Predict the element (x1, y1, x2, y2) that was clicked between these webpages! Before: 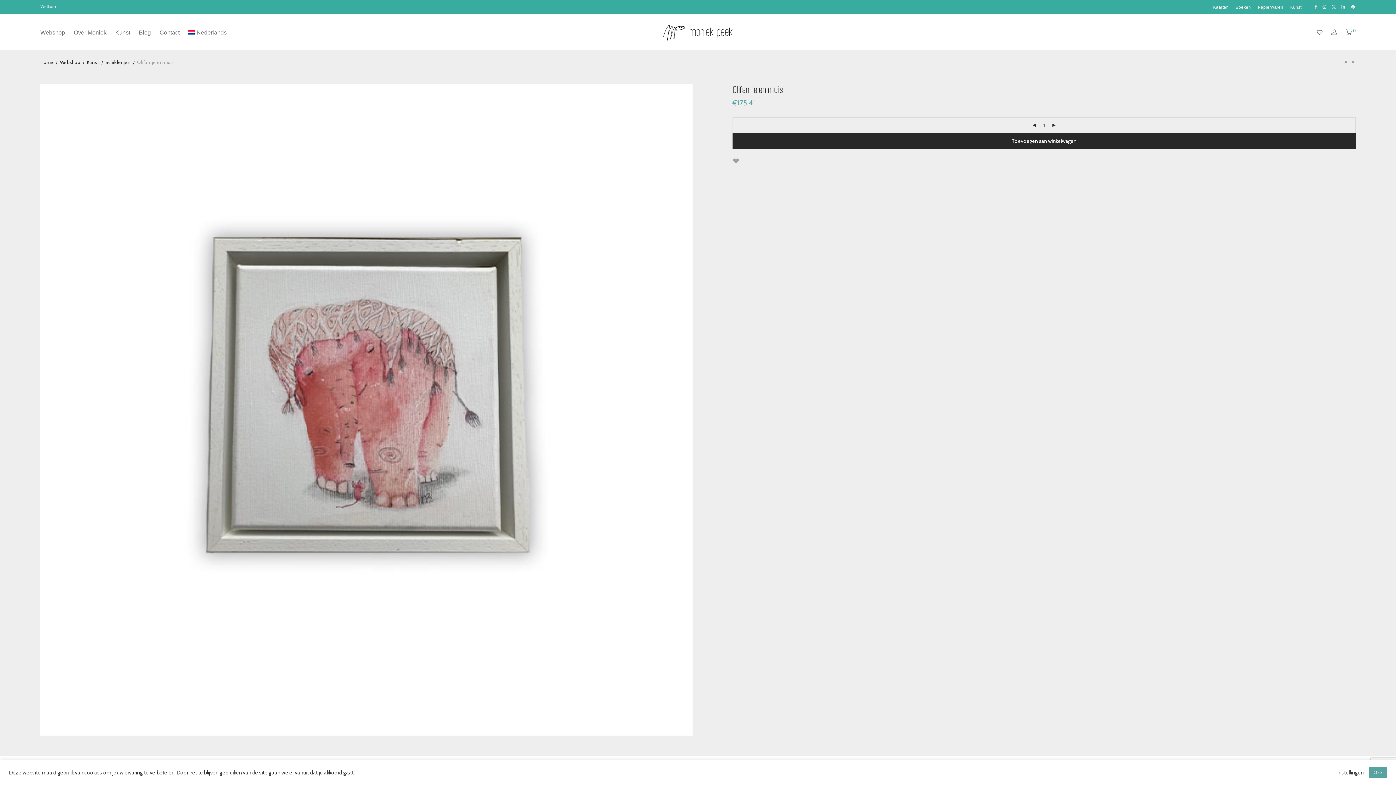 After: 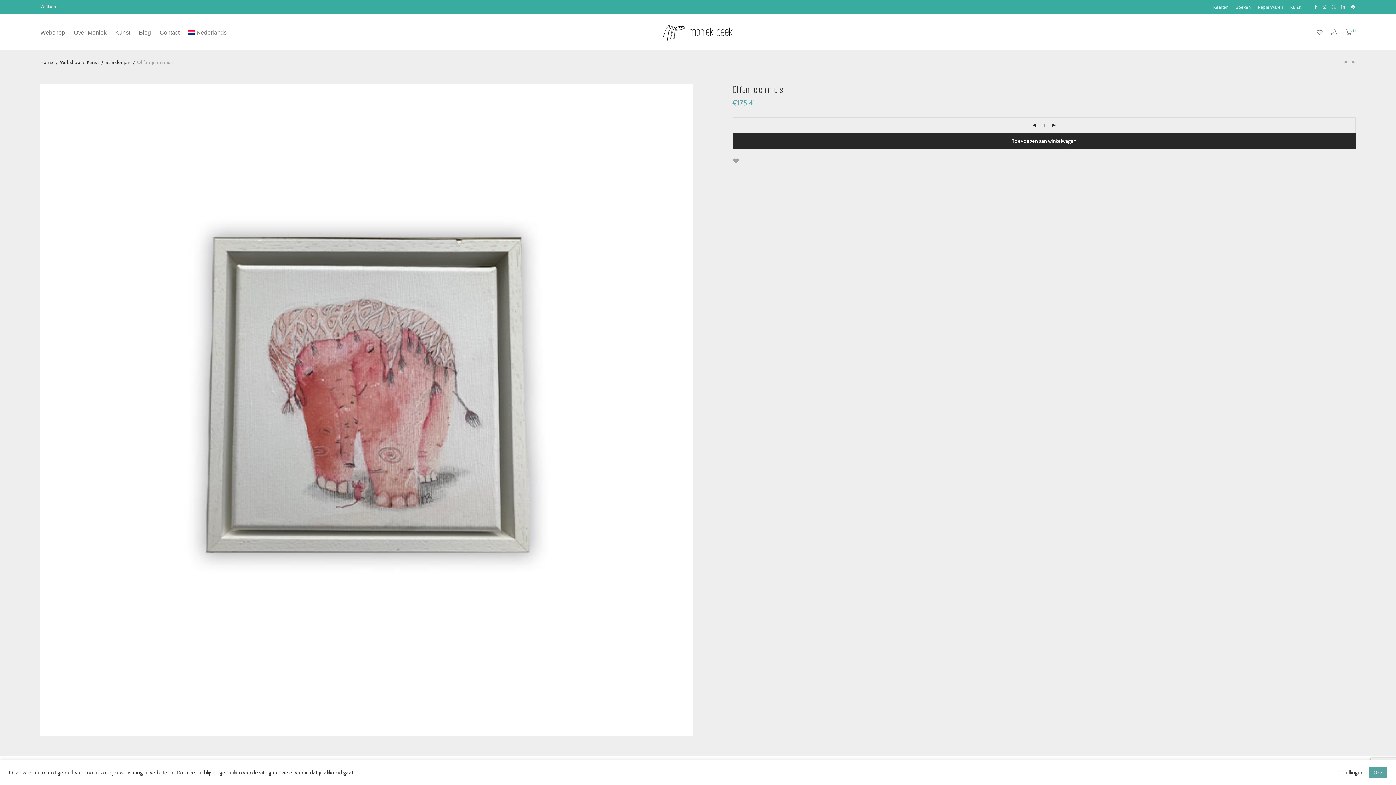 Action: bbox: (1332, 4, 1336, 9)